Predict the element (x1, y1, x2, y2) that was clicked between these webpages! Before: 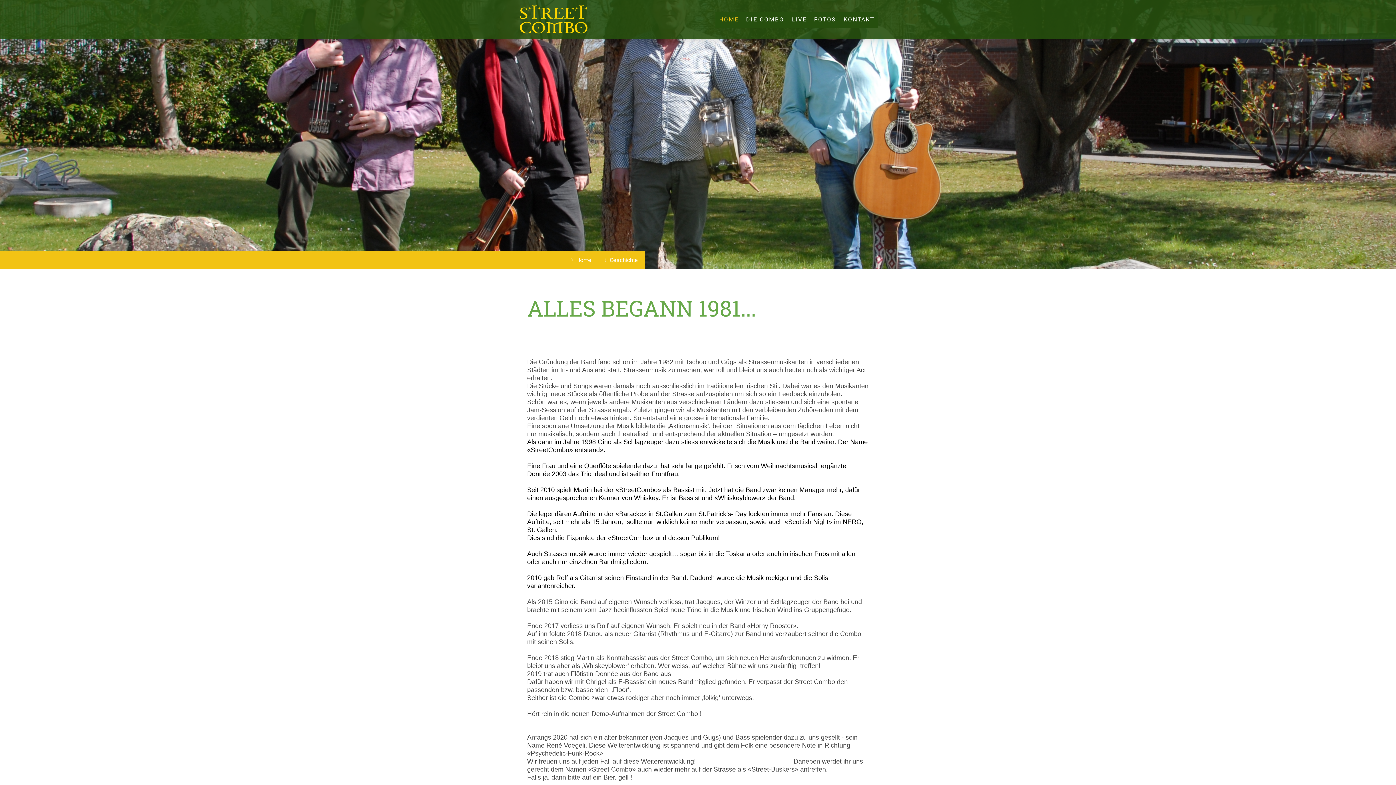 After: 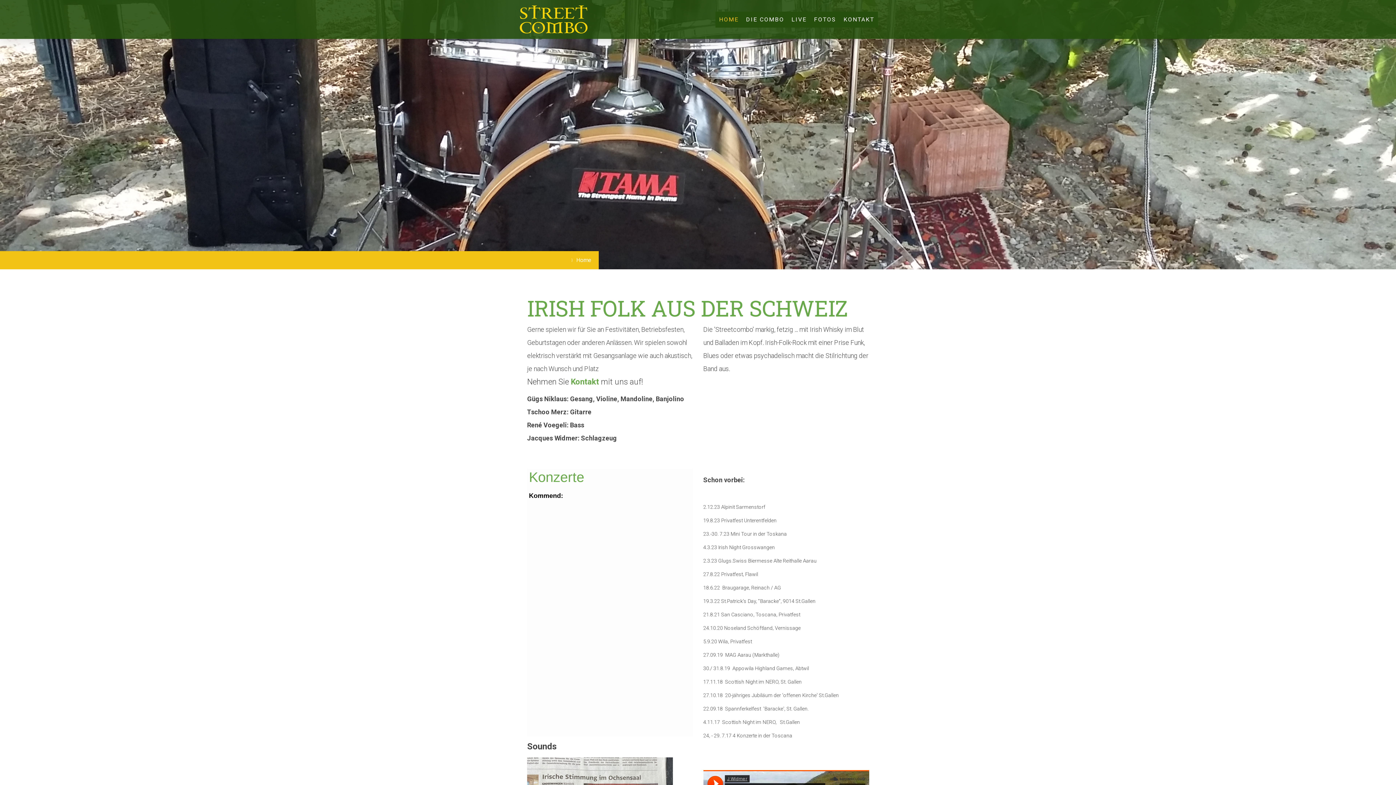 Action: bbox: (715, 11, 742, 27) label: HOME